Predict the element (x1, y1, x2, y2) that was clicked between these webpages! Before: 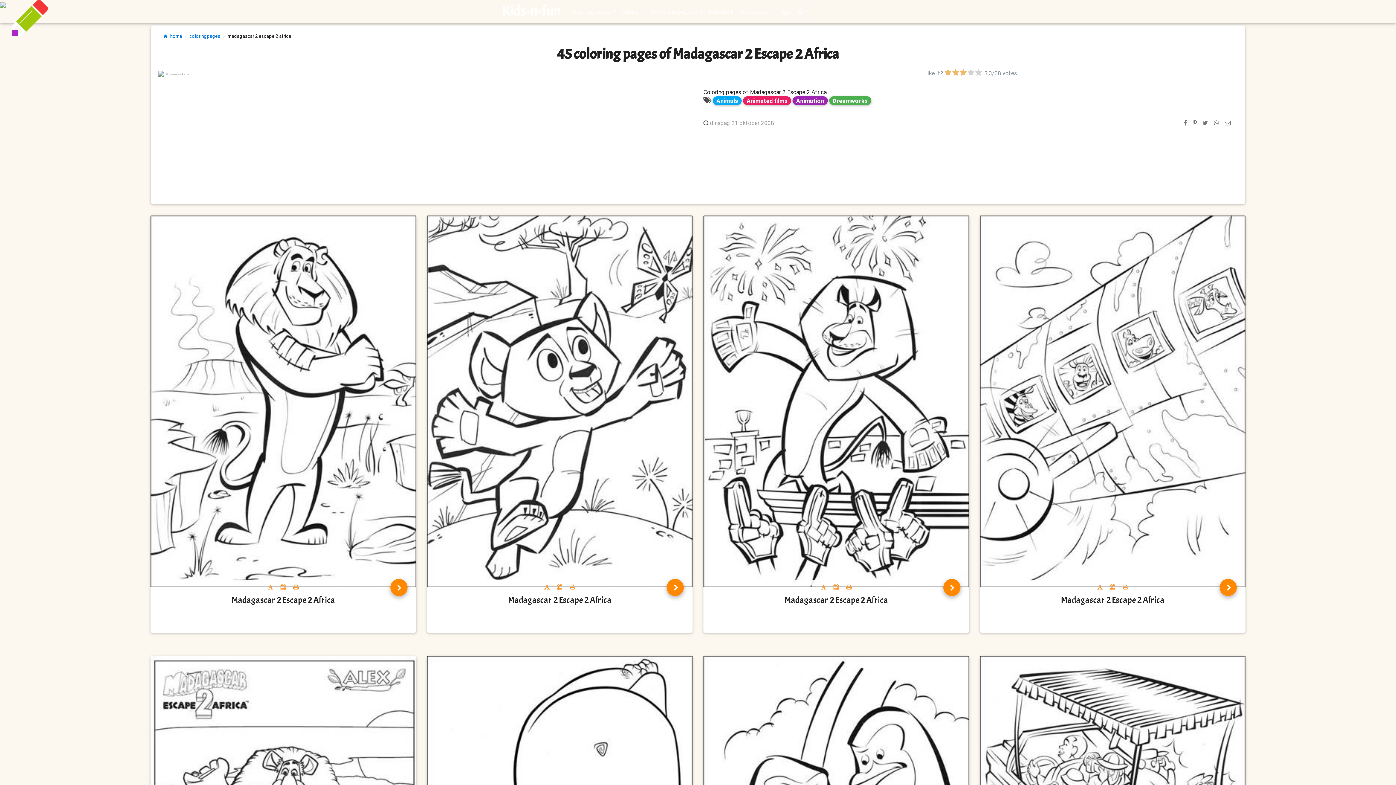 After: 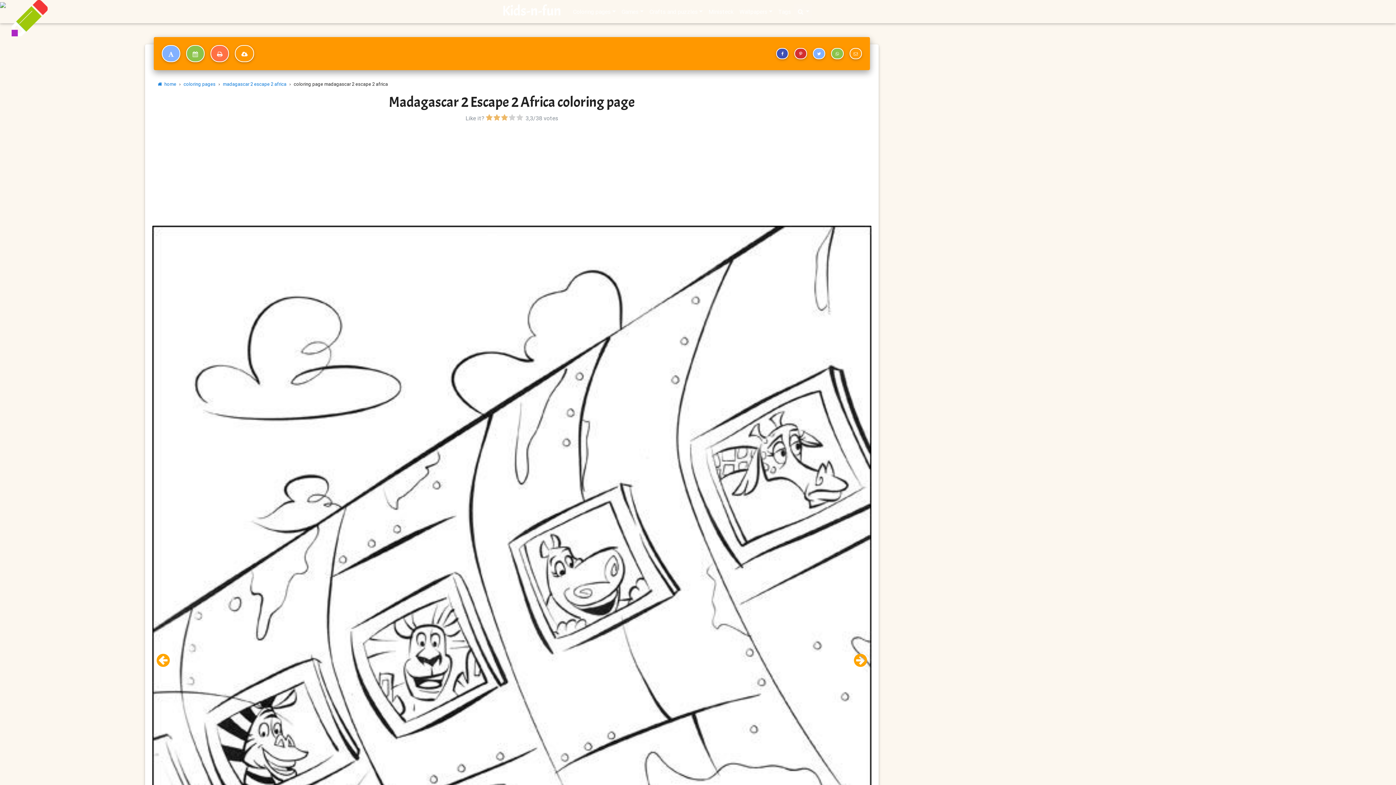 Action: bbox: (980, 215, 1245, 587)